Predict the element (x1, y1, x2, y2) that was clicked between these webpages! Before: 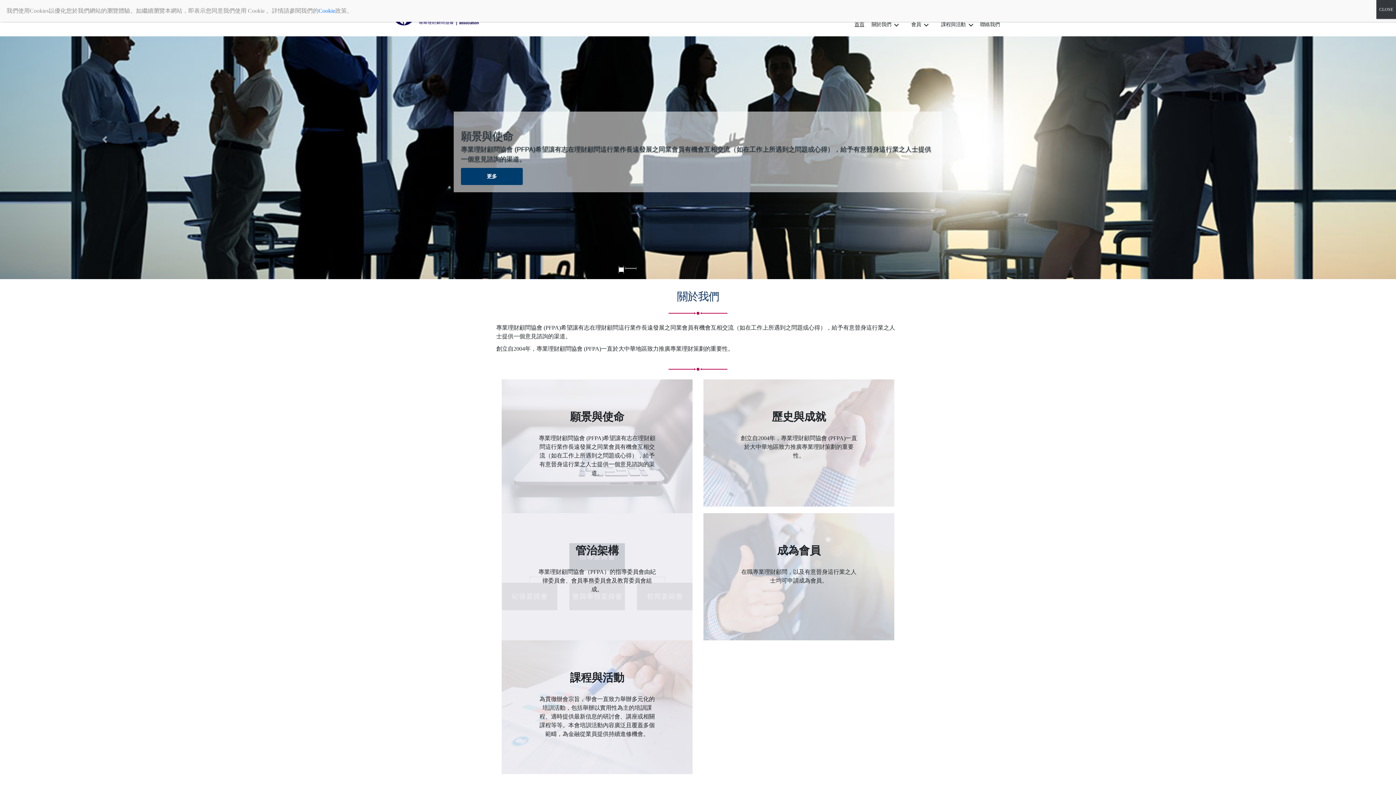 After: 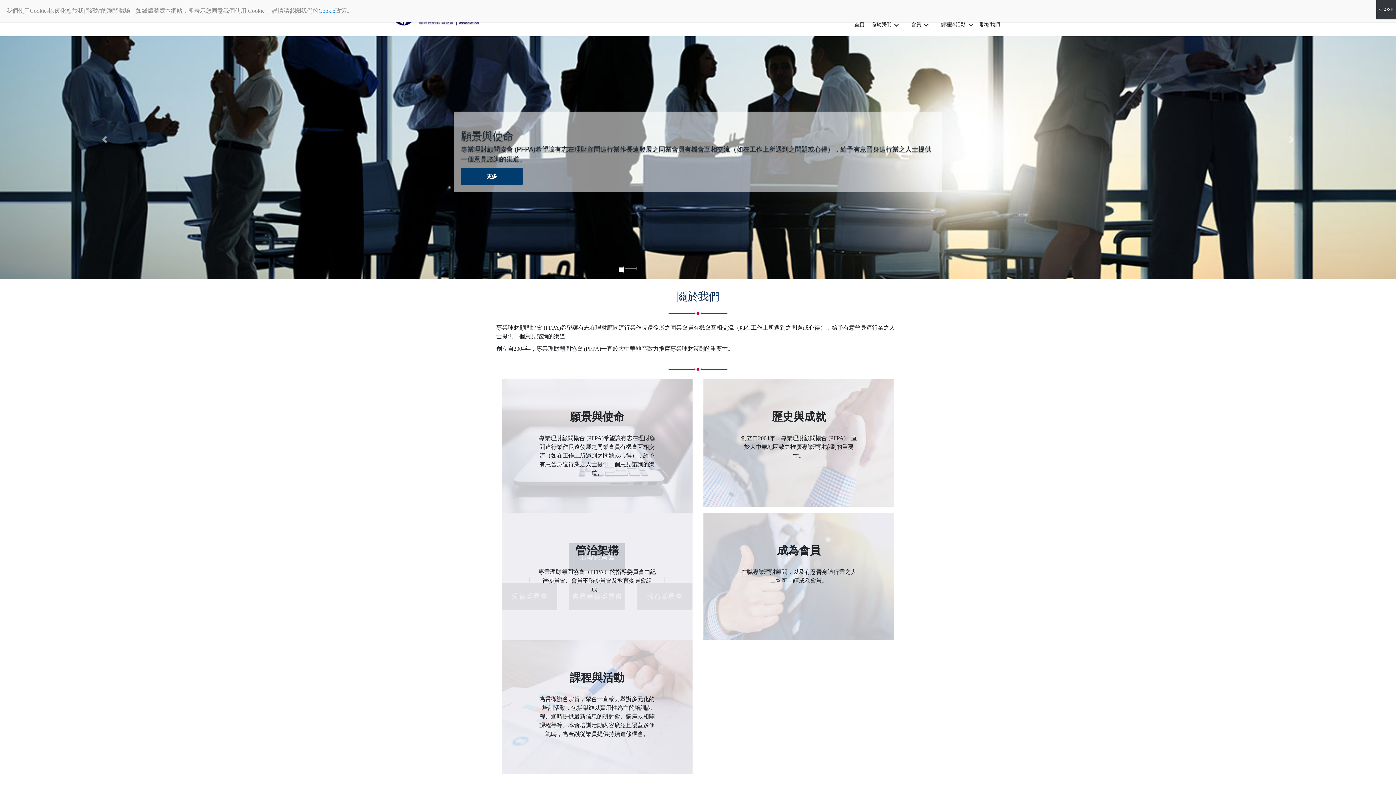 Action: label: 首頁 bbox: (854, 21, 864, 27)